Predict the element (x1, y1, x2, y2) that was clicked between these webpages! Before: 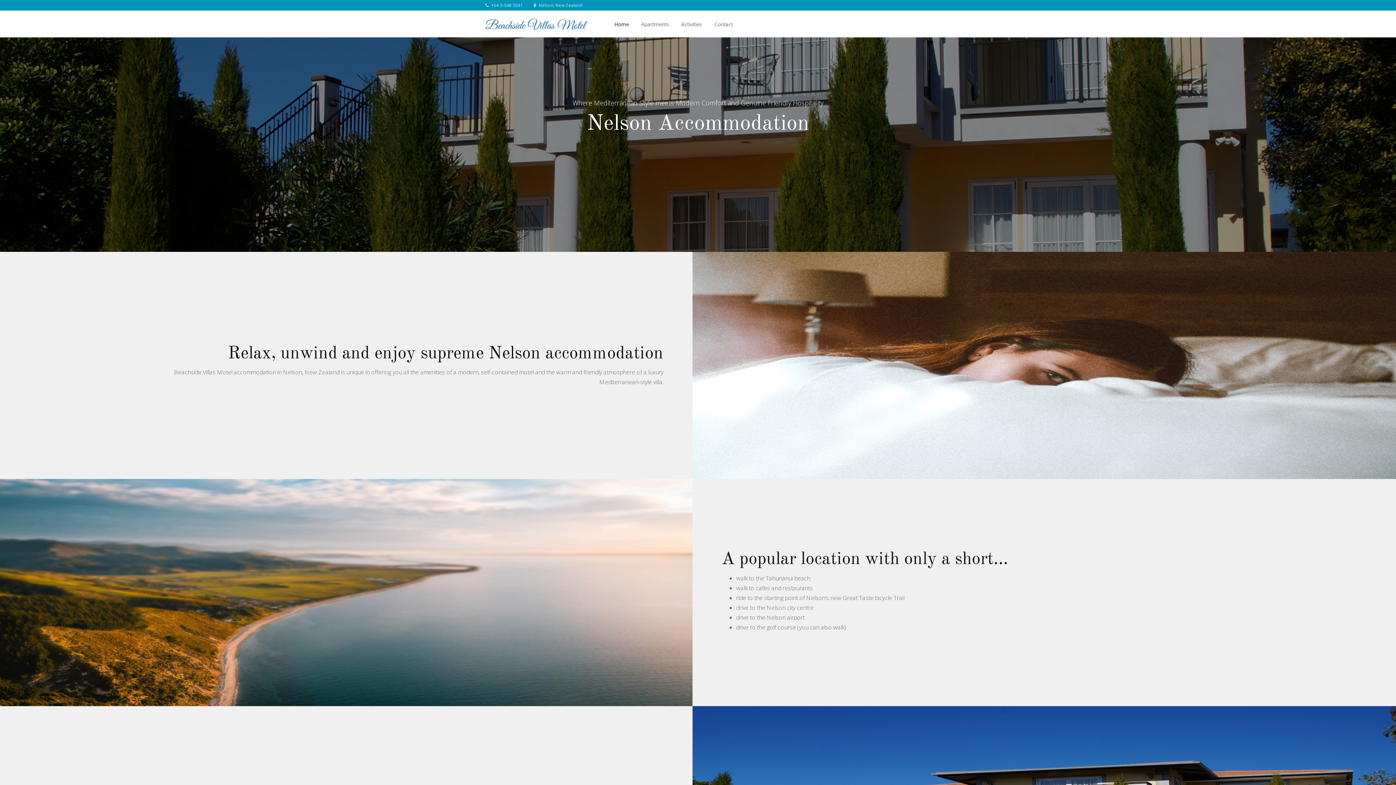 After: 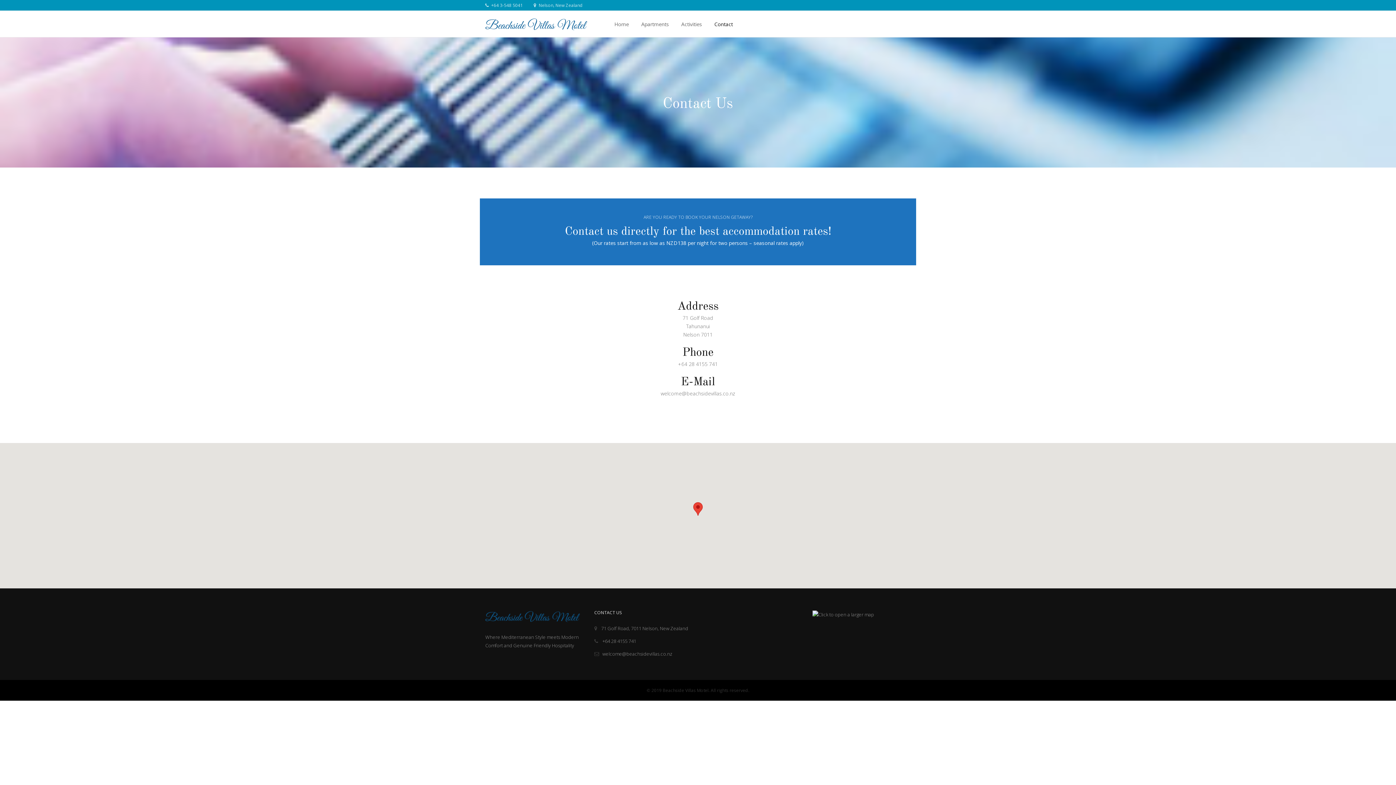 Action: bbox: (711, 14, 736, 33) label: Contact